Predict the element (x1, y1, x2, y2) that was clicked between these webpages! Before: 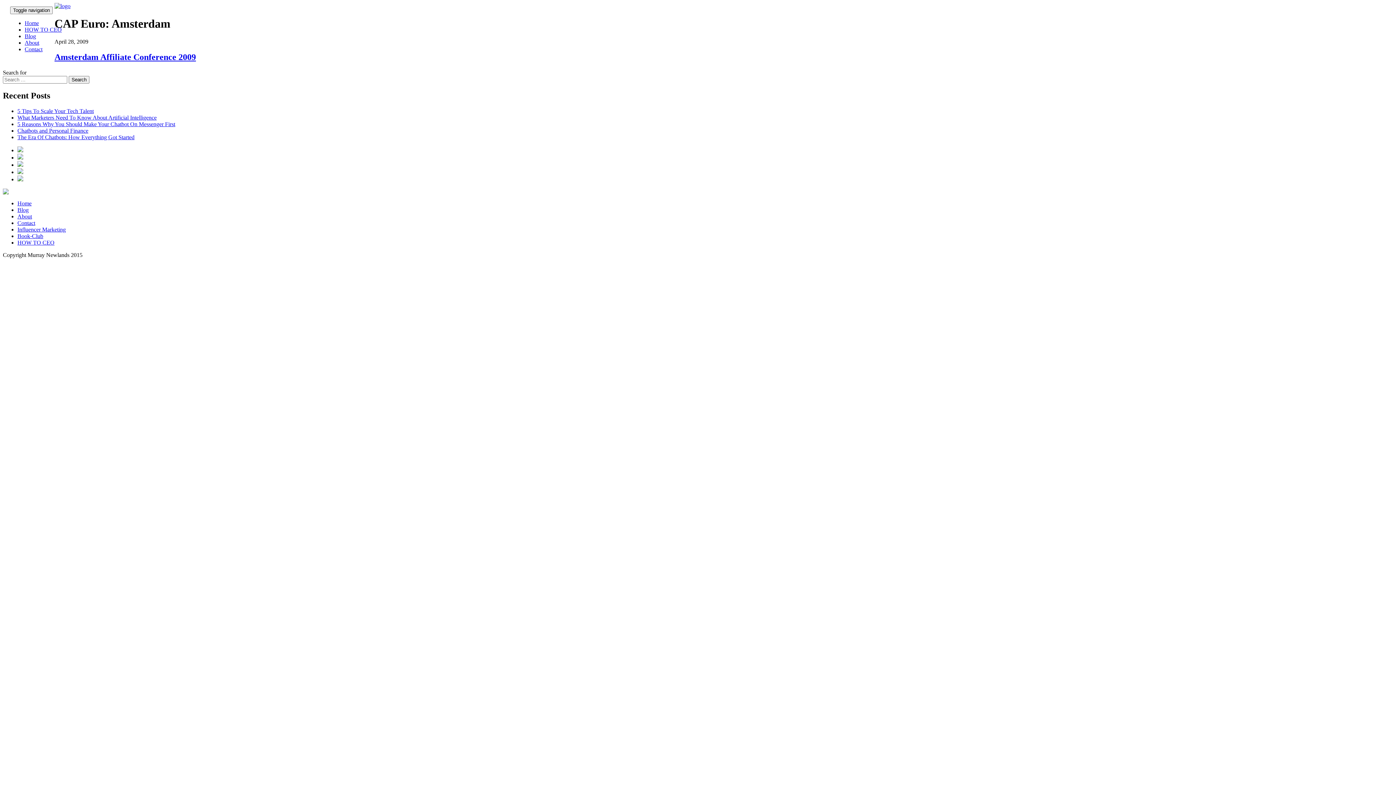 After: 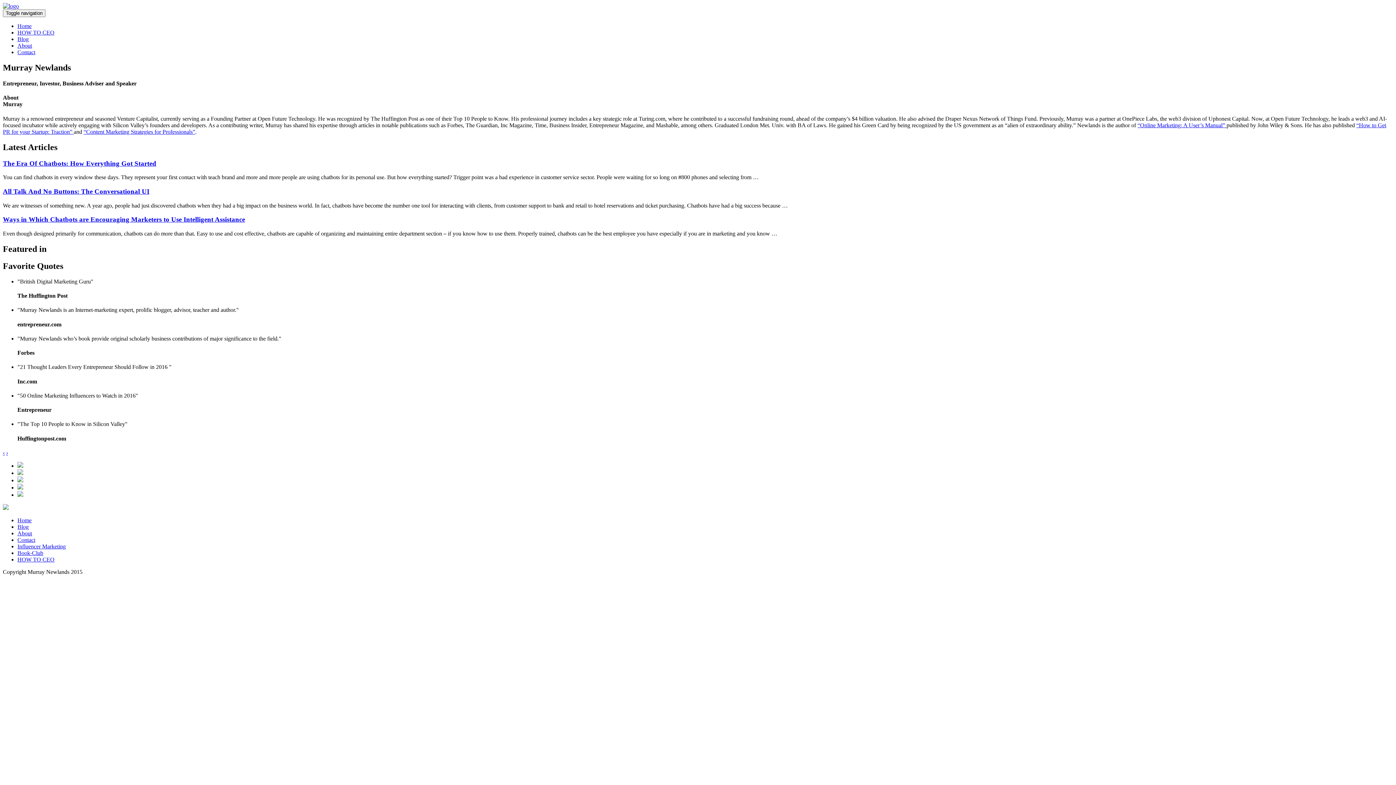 Action: bbox: (17, 213, 32, 219) label: About